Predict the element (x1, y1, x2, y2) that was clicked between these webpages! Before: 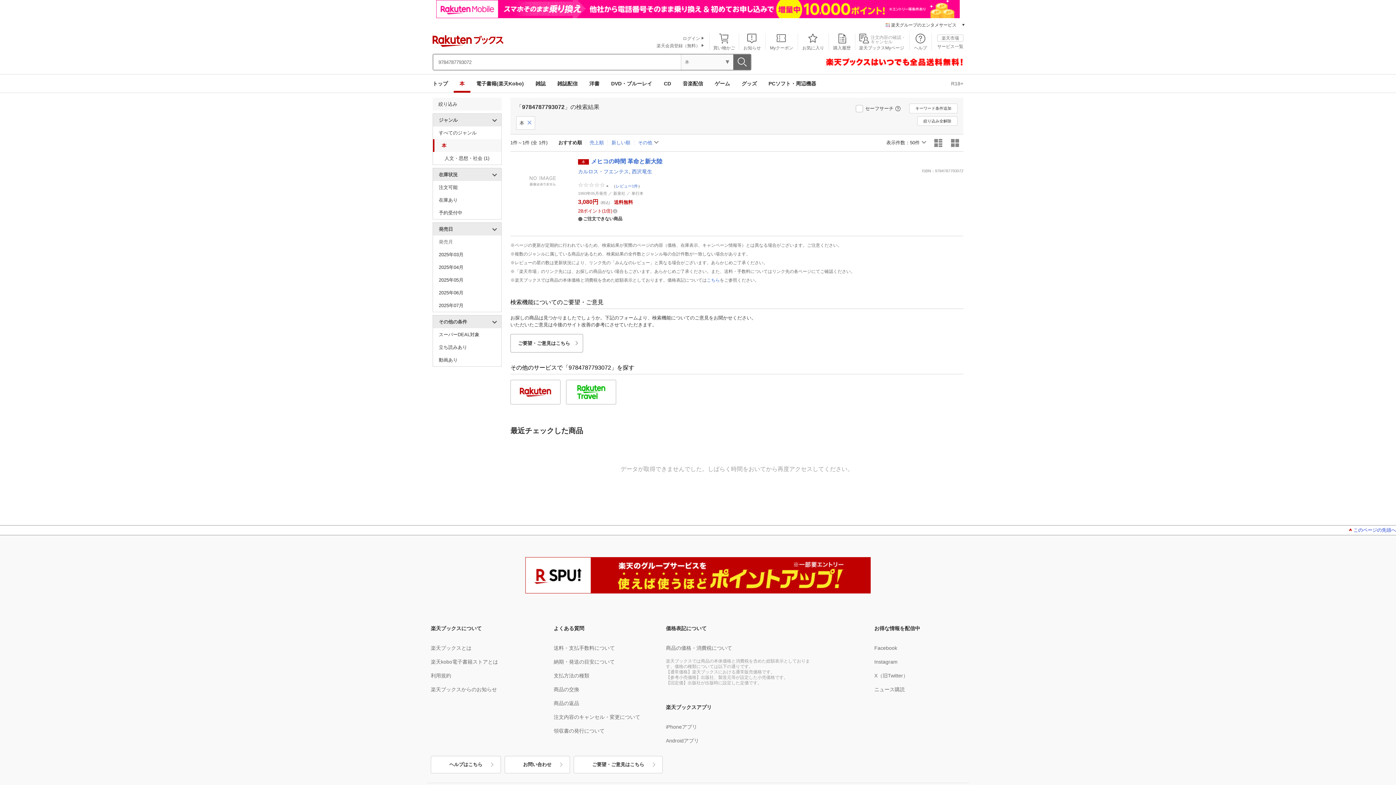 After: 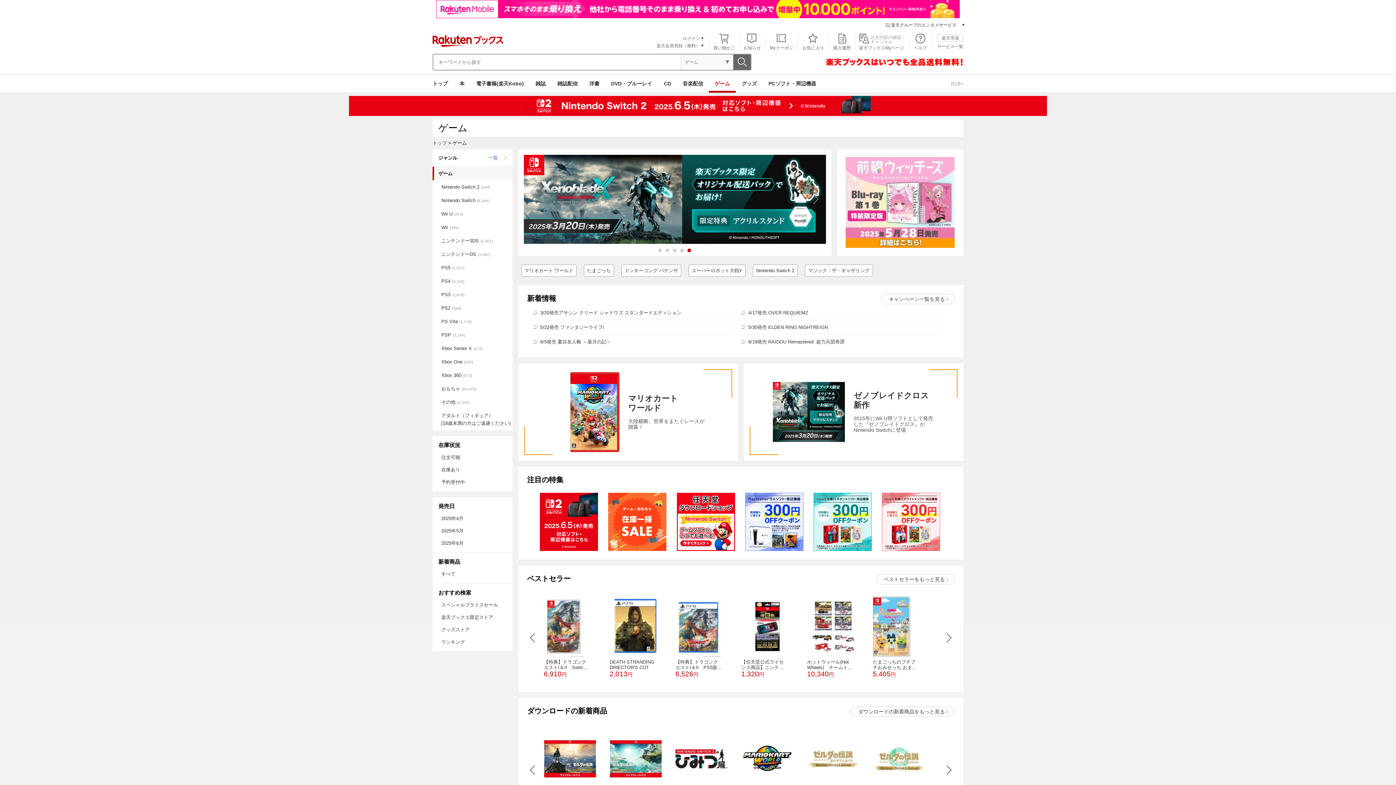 Action: label: ゲーム bbox: (709, 74, 736, 92)